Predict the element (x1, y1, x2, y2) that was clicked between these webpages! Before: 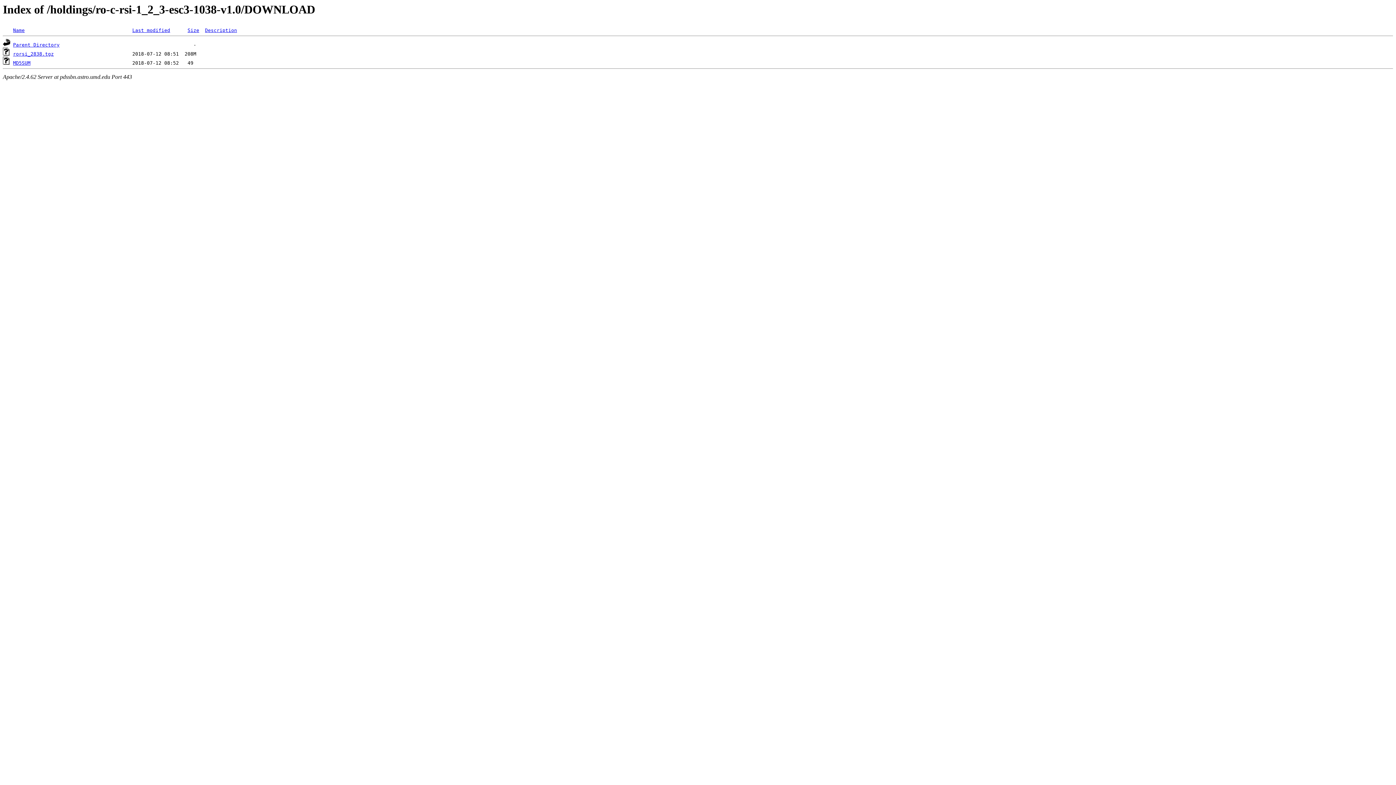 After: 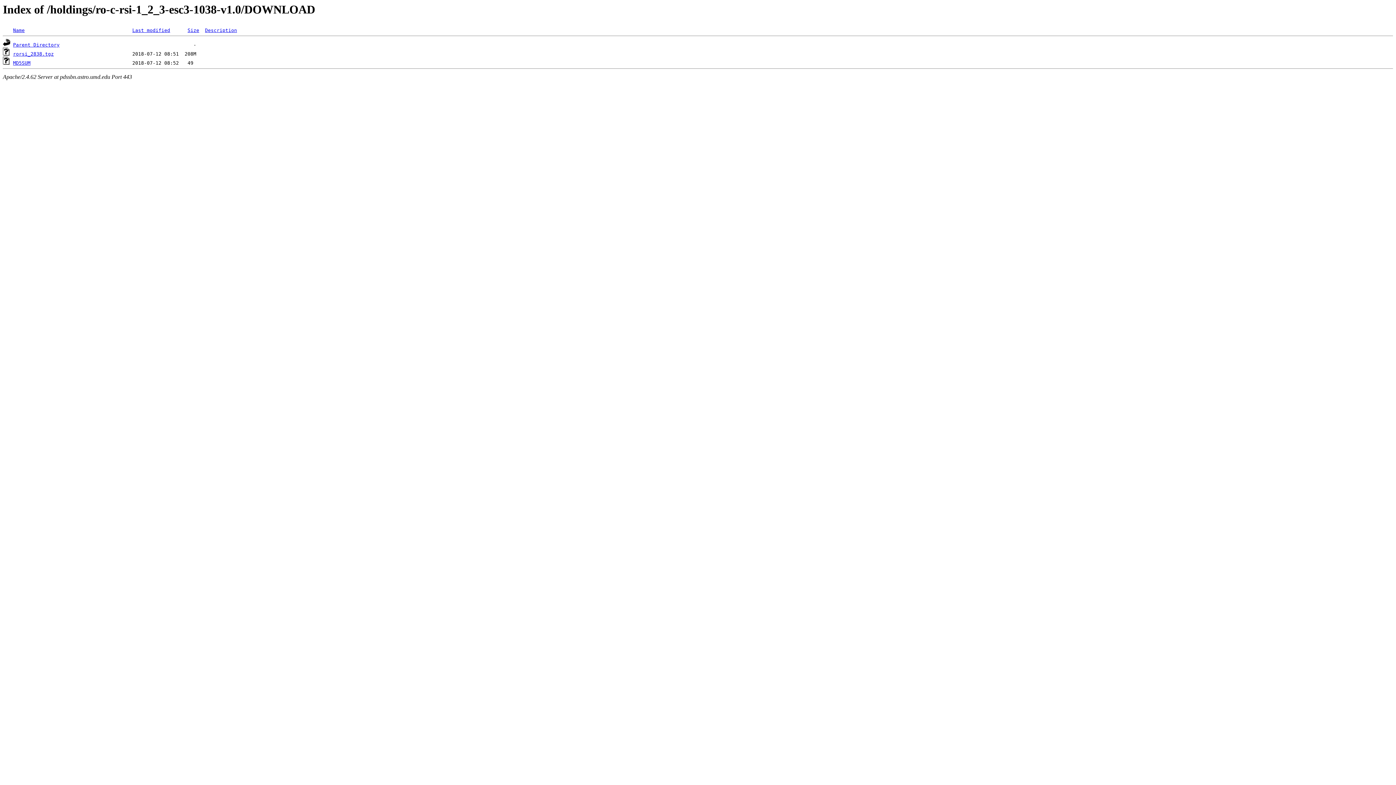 Action: bbox: (2, 51, 10, 56)